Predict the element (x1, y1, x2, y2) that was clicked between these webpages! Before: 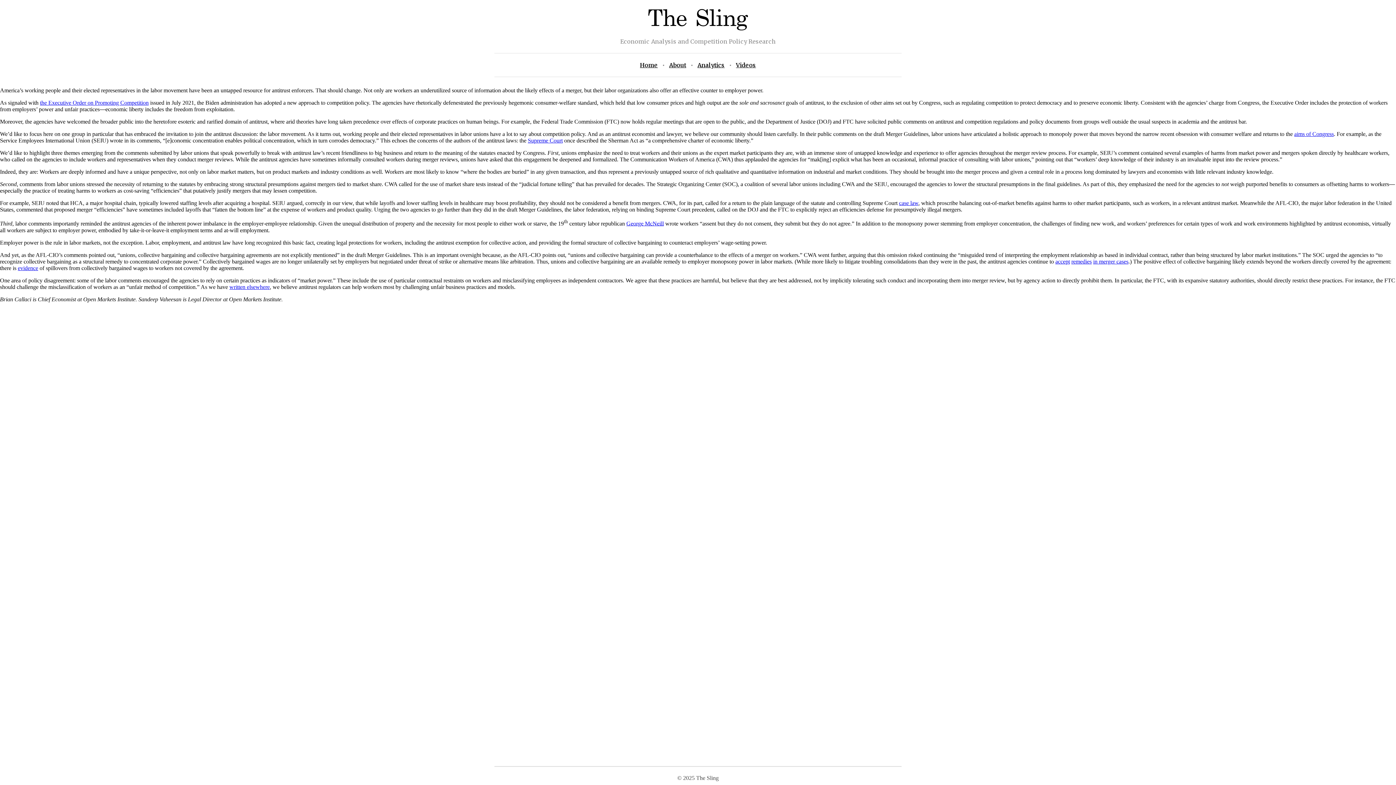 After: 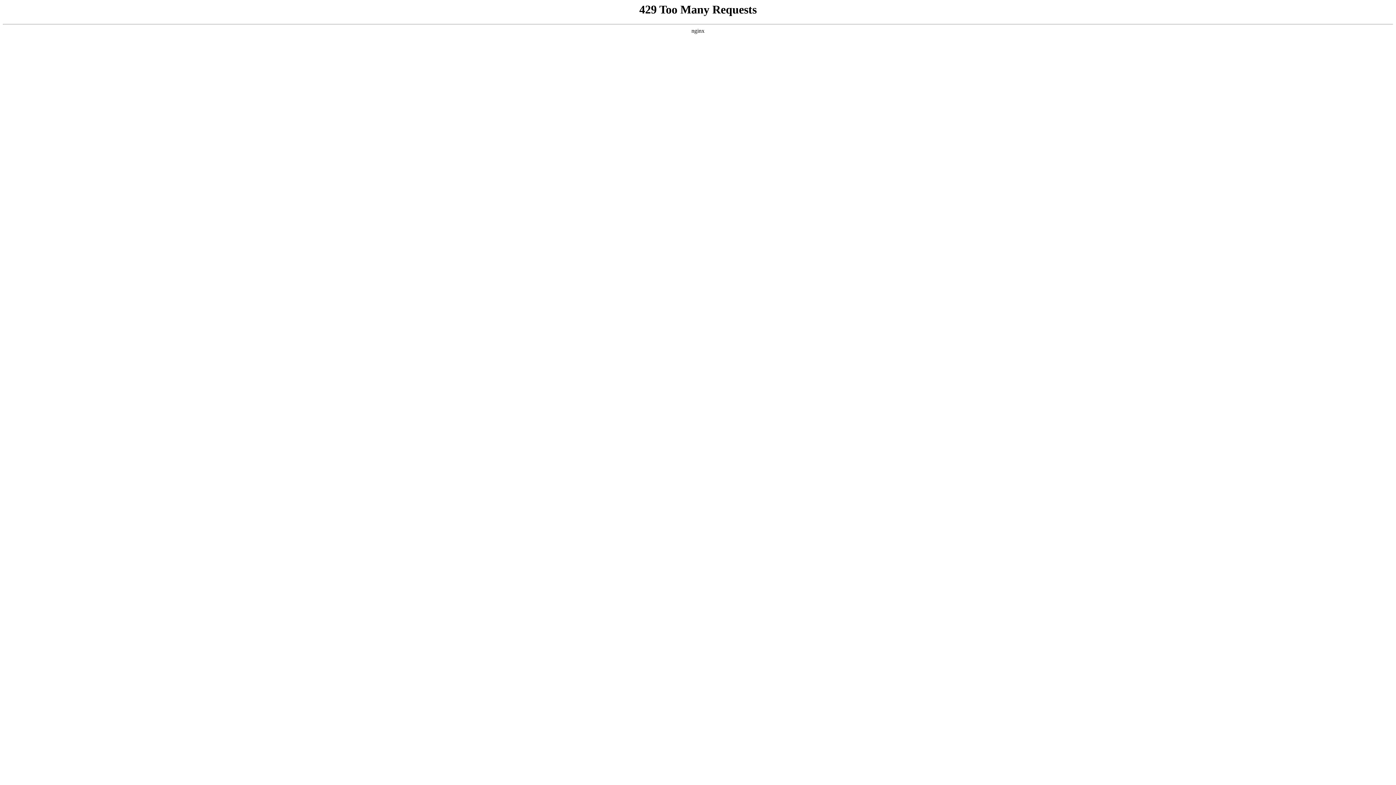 Action: bbox: (40, 99, 148, 105) label: the Executive Order on Promoting Competition